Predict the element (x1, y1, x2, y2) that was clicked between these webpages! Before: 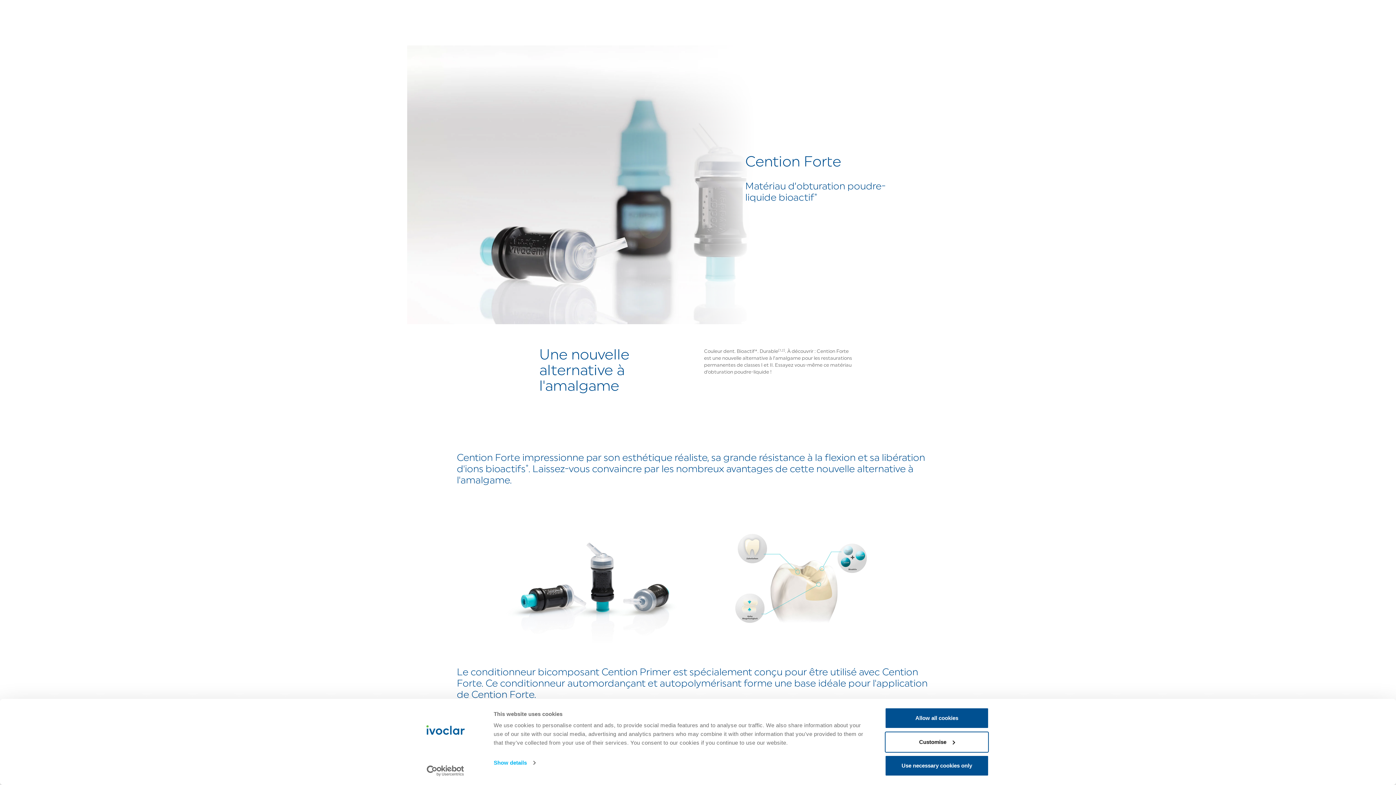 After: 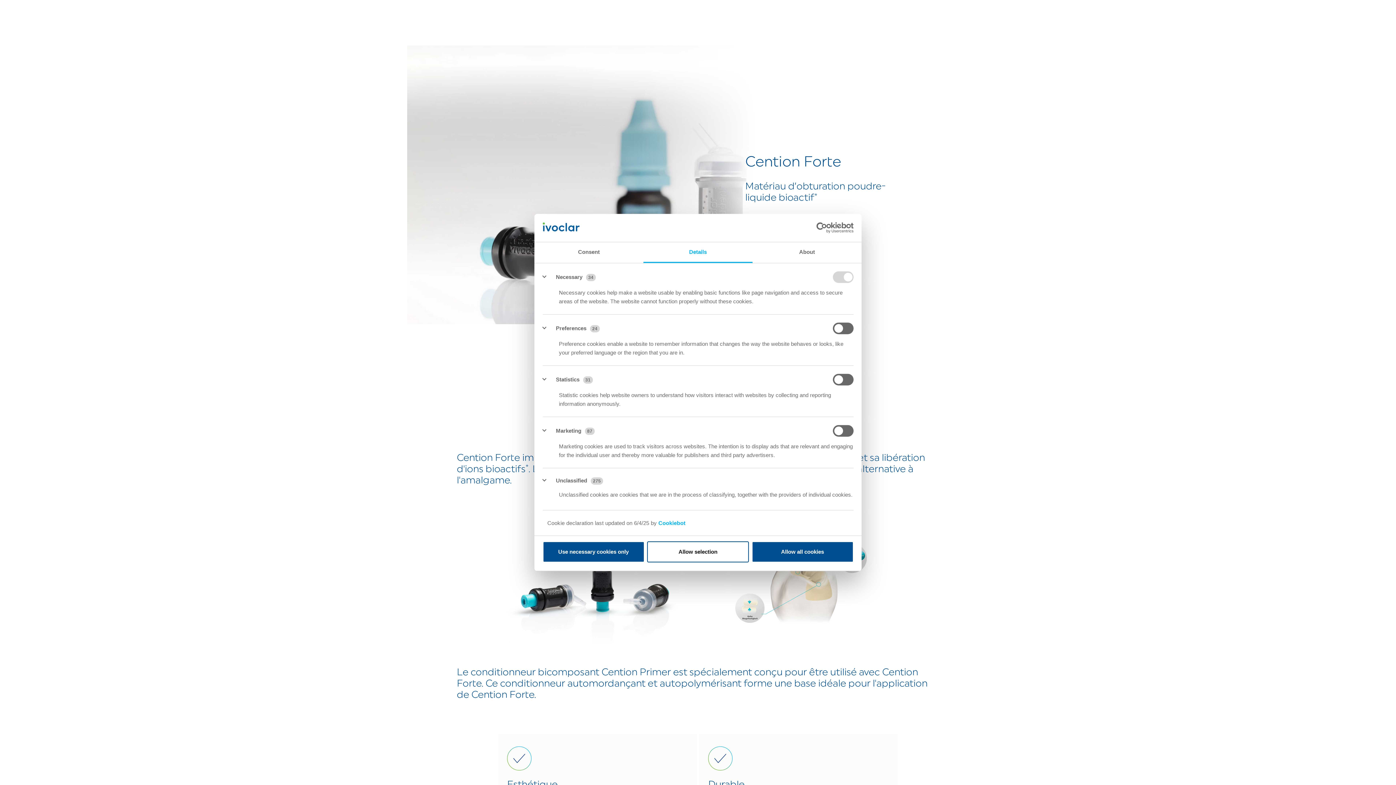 Action: label: Customise bbox: (885, 731, 989, 752)